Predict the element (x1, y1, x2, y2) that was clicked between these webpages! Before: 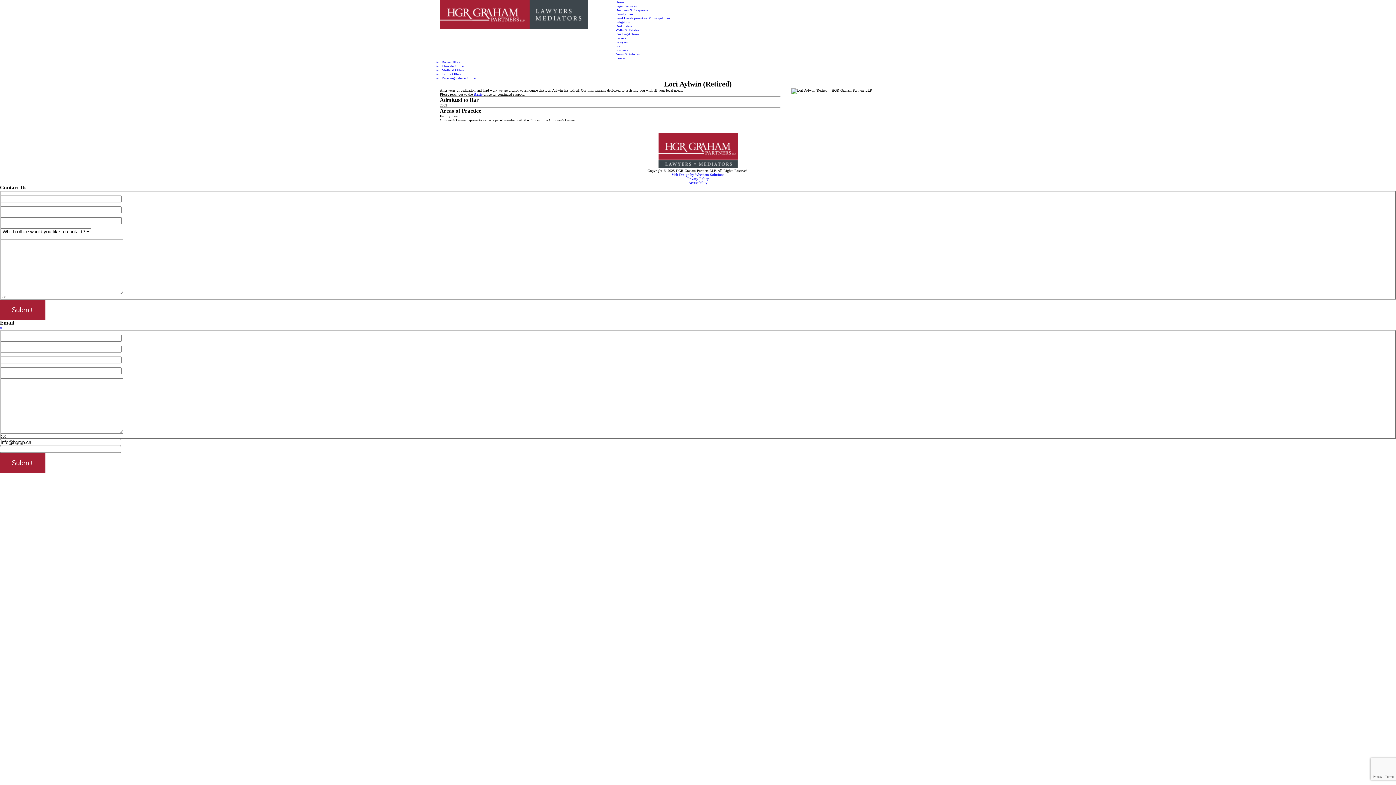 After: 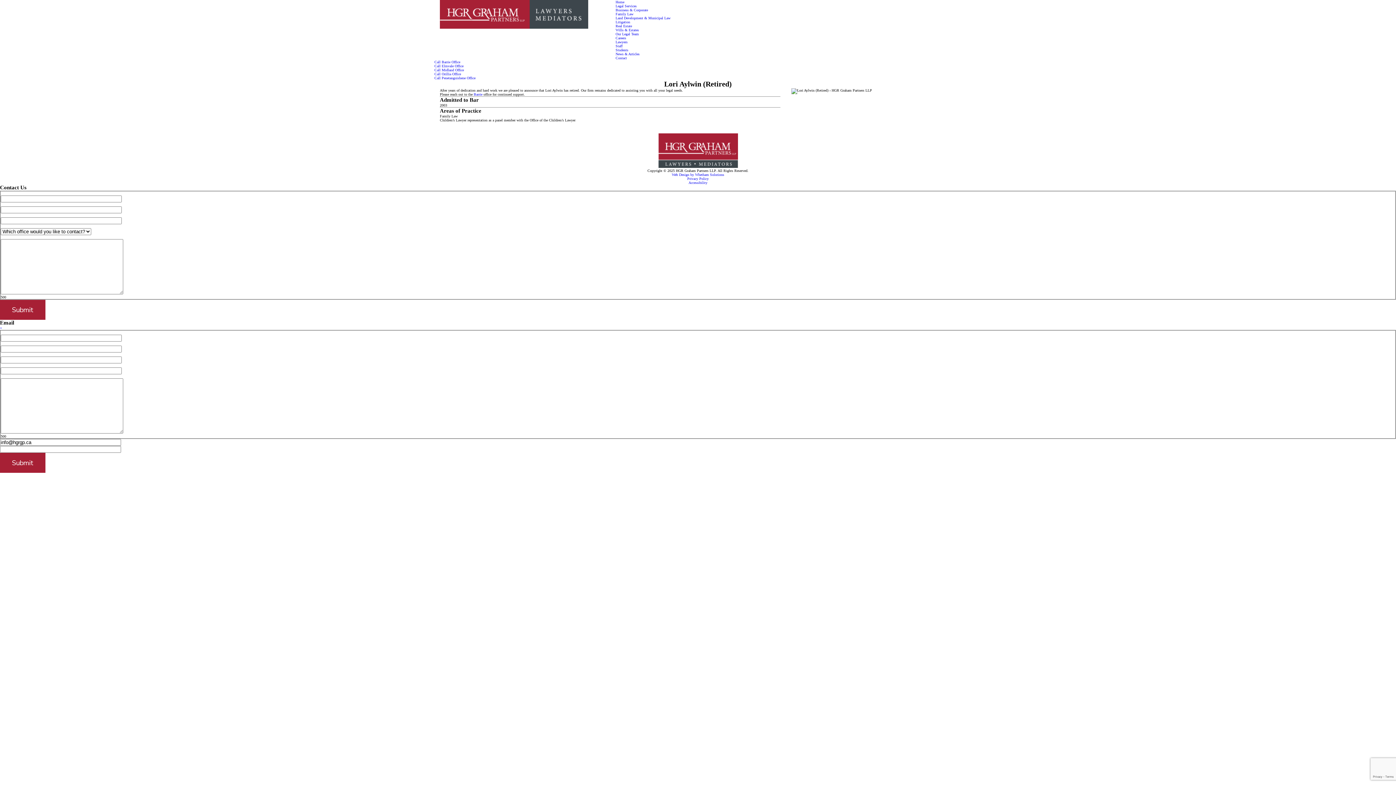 Action: bbox: (434, 68, 464, 72) label: Call Midland Office